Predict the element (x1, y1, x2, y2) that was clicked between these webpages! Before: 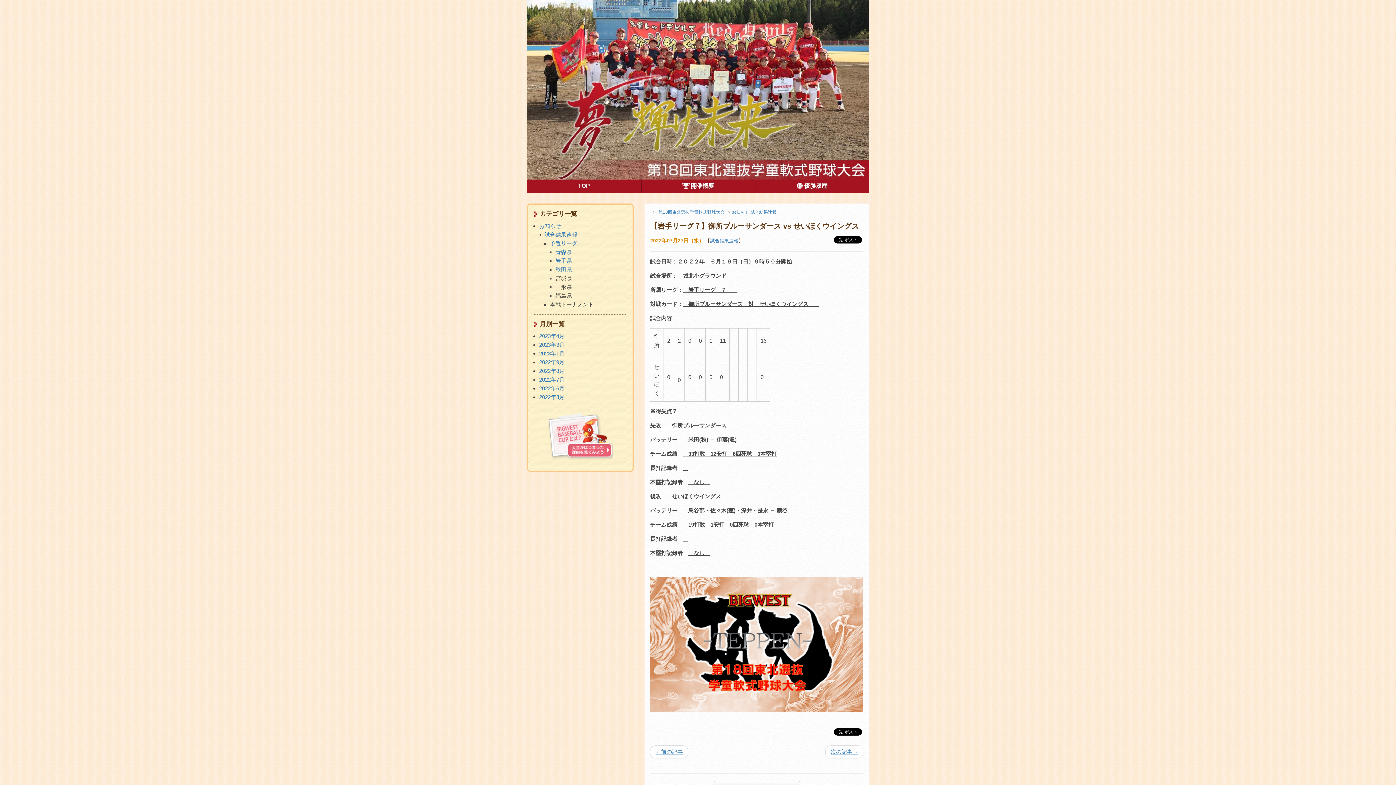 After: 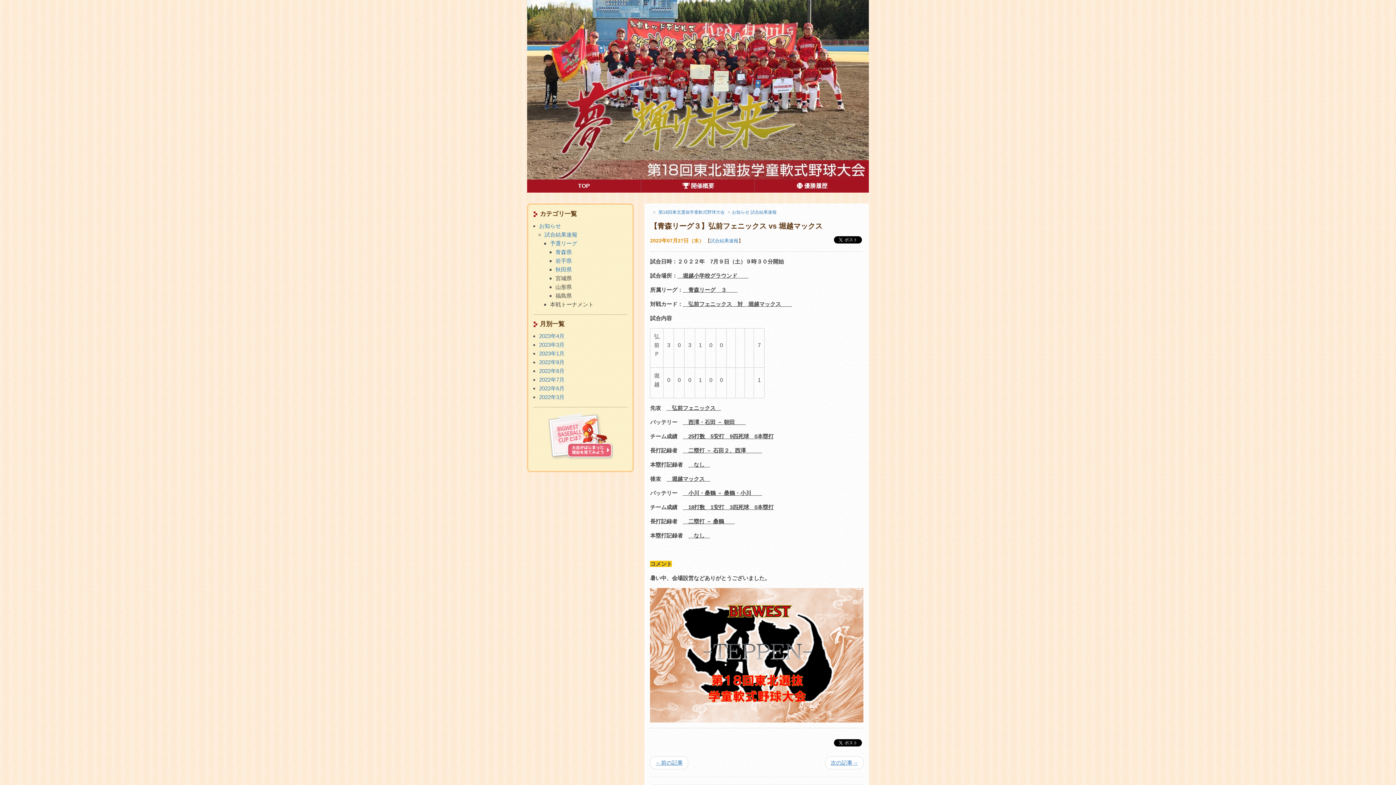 Action: bbox: (825, 745, 863, 758) label: 次の記事→